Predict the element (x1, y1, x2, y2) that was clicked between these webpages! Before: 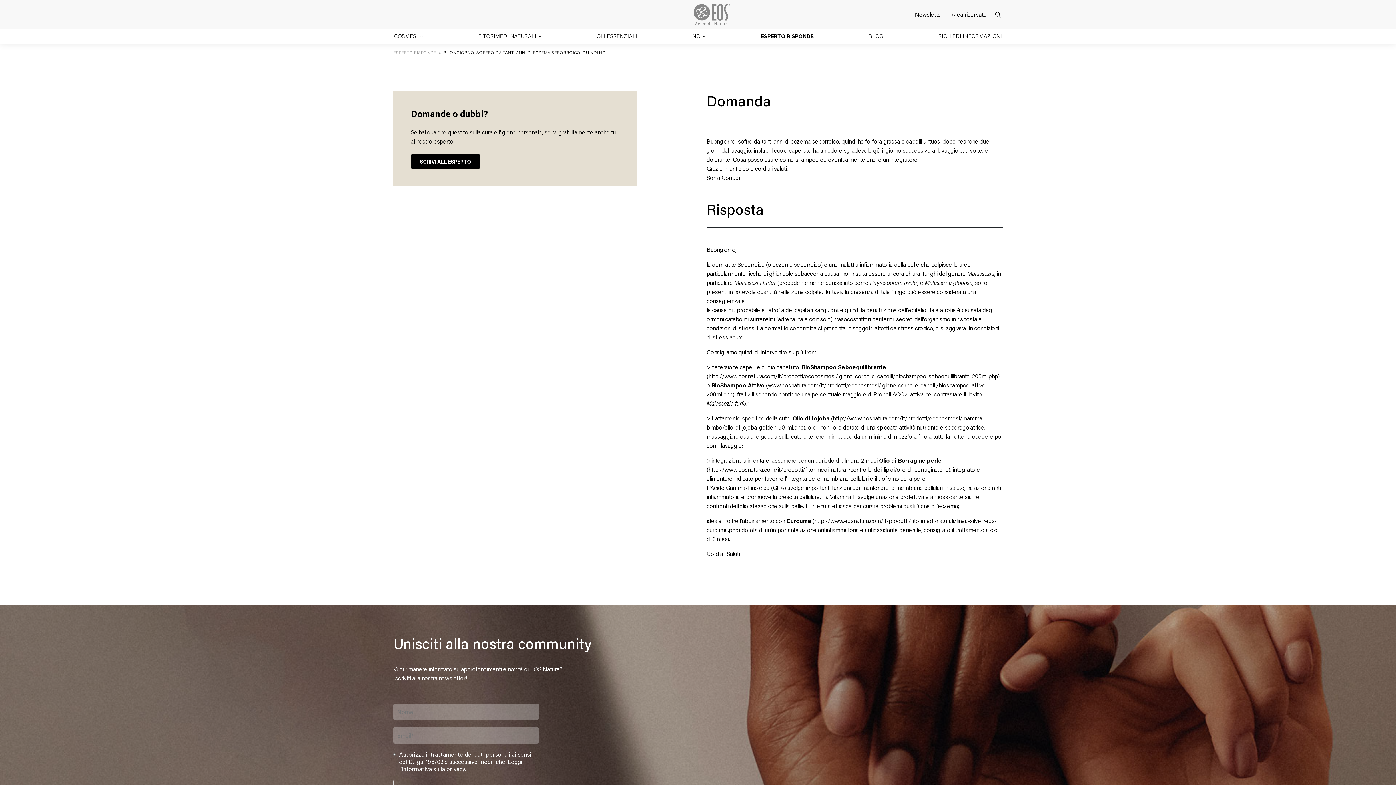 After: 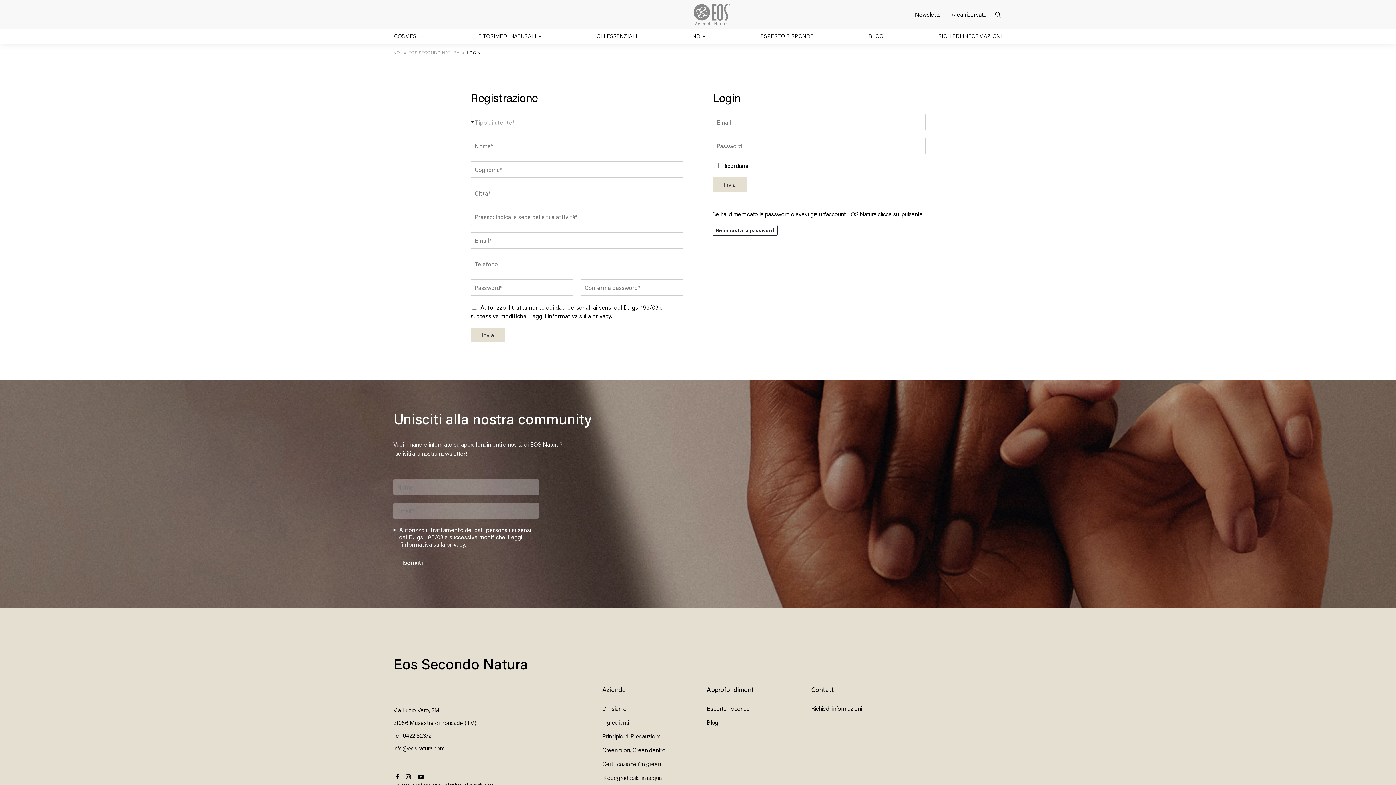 Action: bbox: (947, 7, 991, 21) label: Area riservata